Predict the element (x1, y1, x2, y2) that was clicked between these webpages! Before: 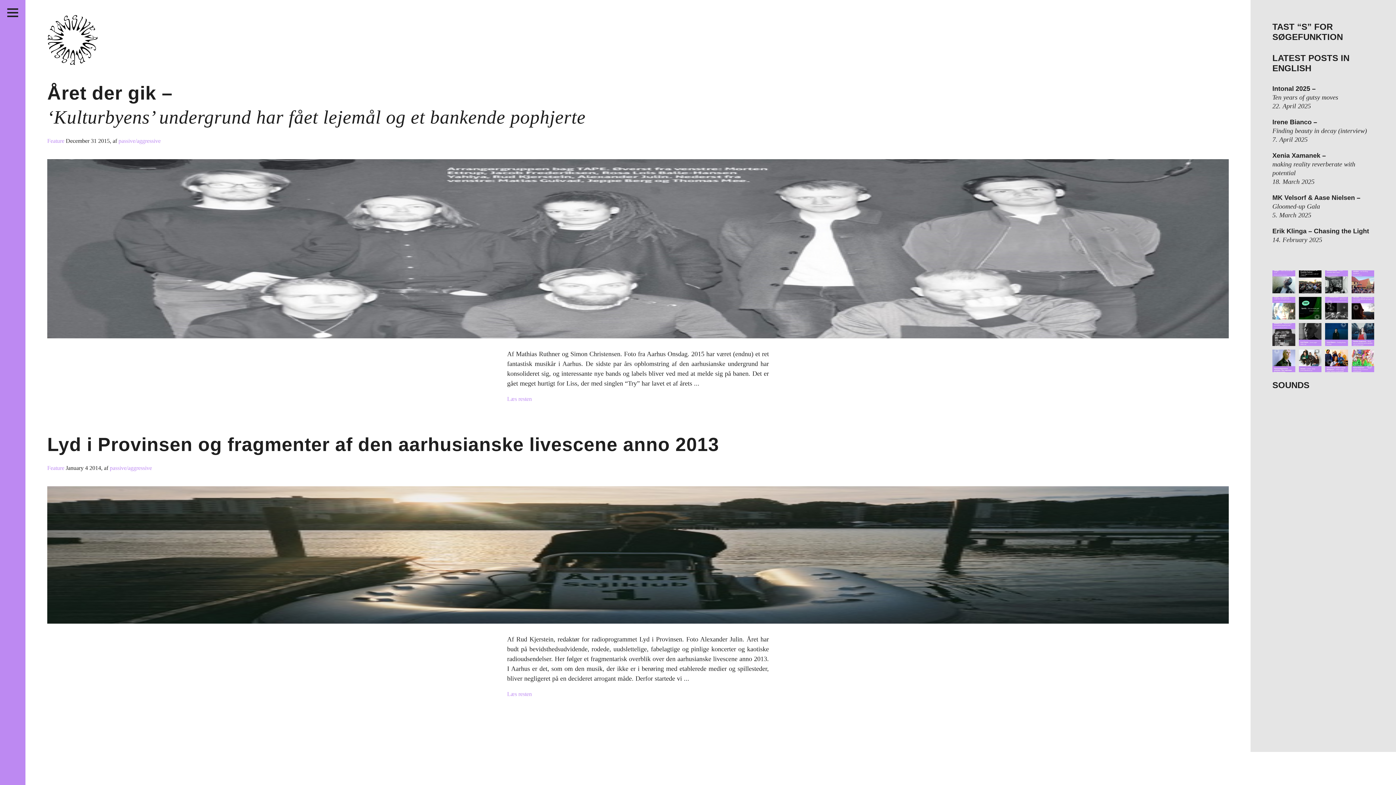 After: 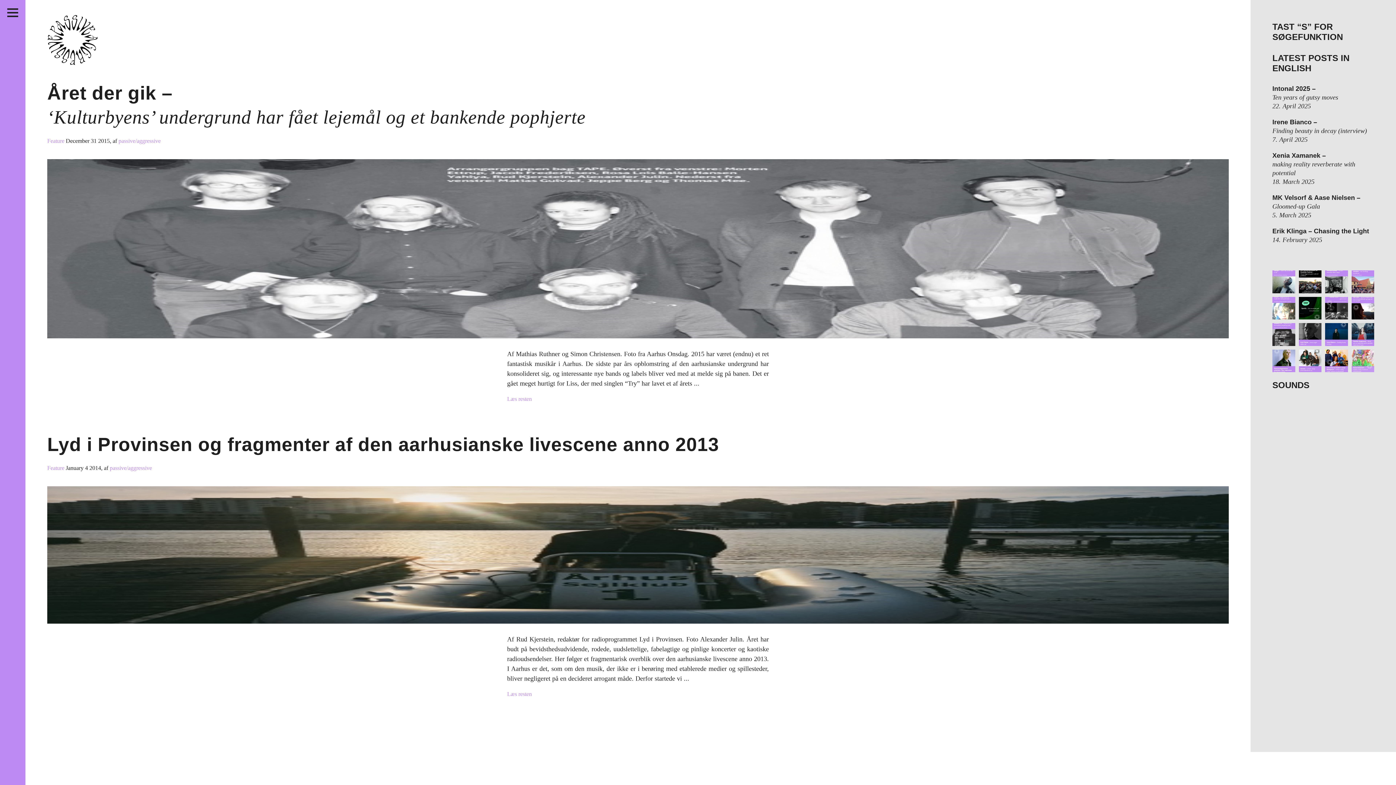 Action: bbox: (1351, 349, 1374, 372) label: “Taking structural cues from oratorio and opera,